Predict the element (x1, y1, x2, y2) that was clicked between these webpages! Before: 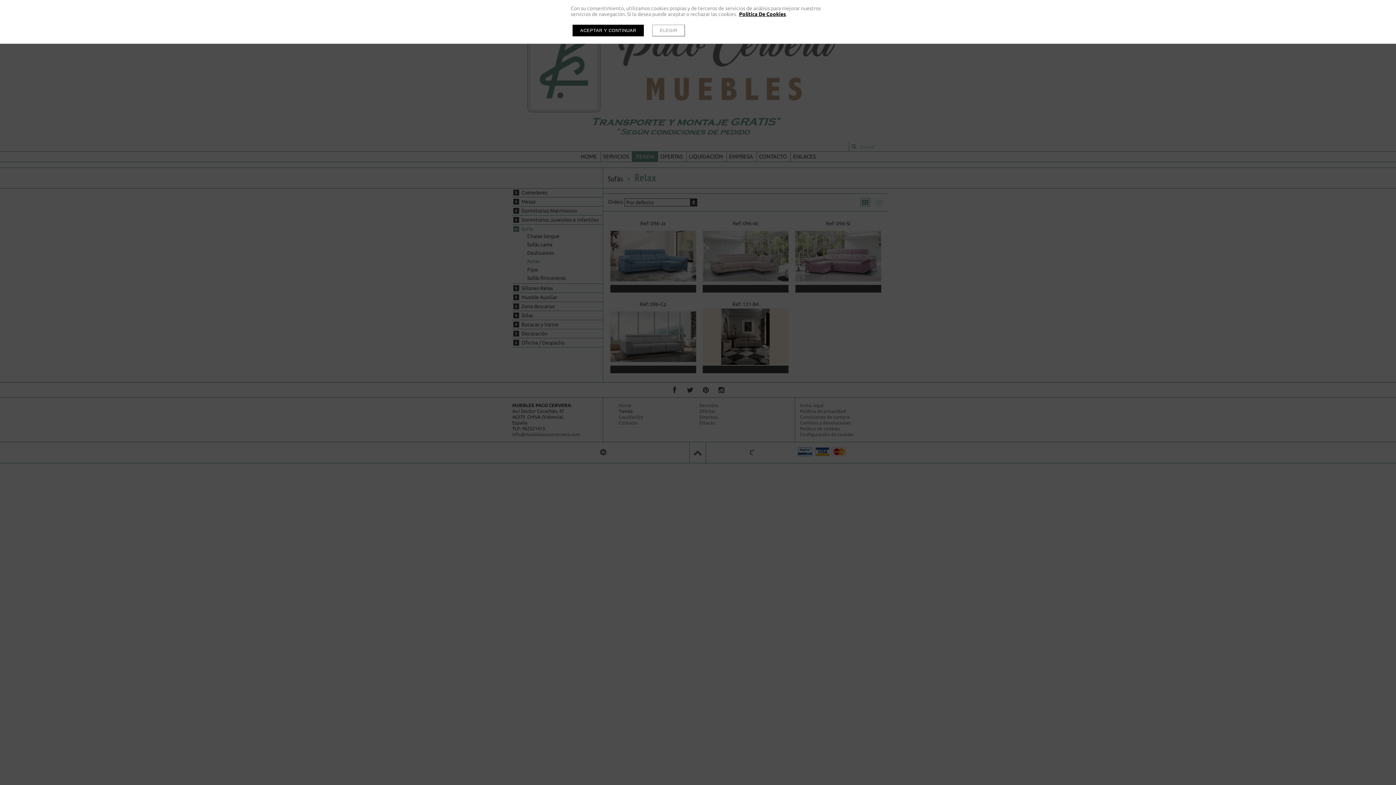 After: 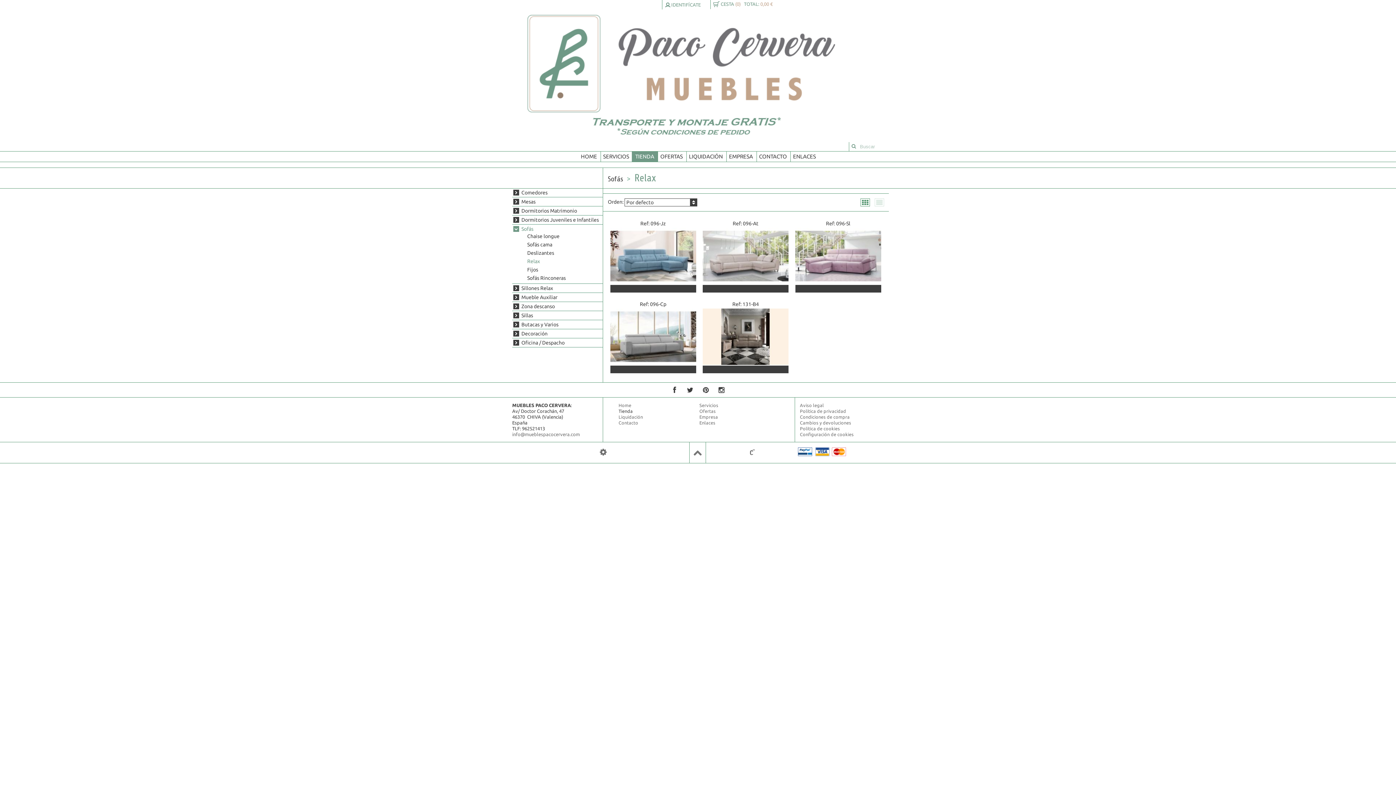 Action: bbox: (572, 24, 644, 36) label: ACEPTAR Y CONTINUAR